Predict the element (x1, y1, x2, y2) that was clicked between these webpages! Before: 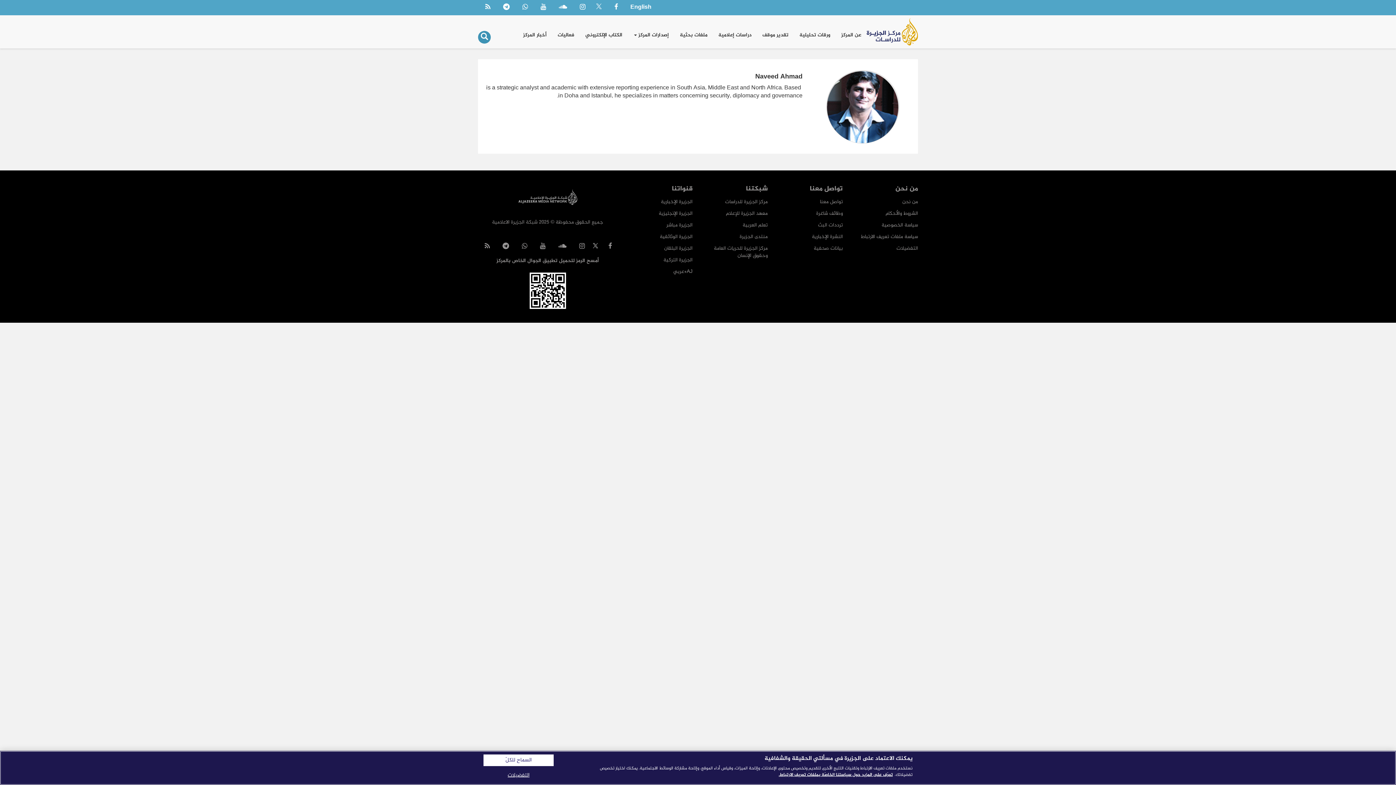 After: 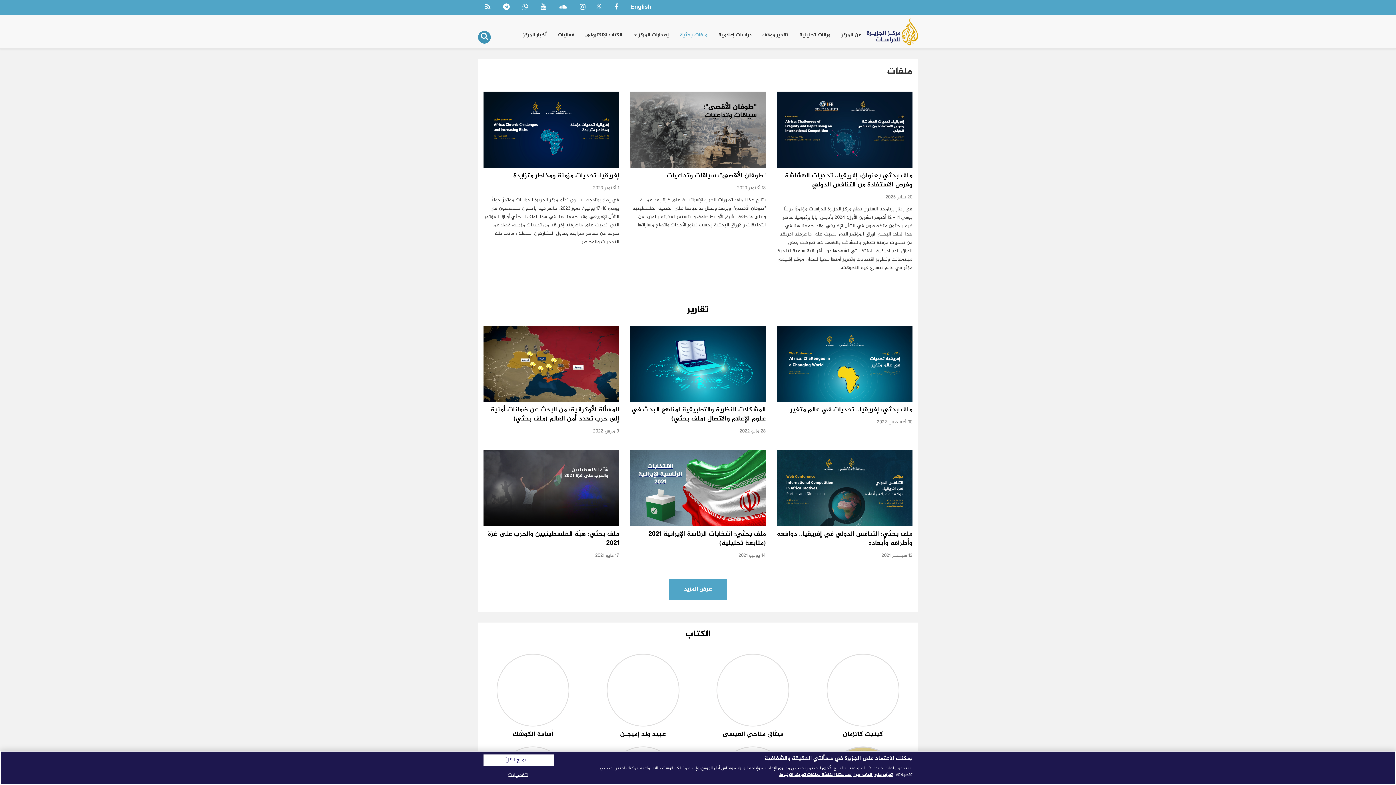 Action: label: ملفات بحثية bbox: (674, 26, 713, 44)